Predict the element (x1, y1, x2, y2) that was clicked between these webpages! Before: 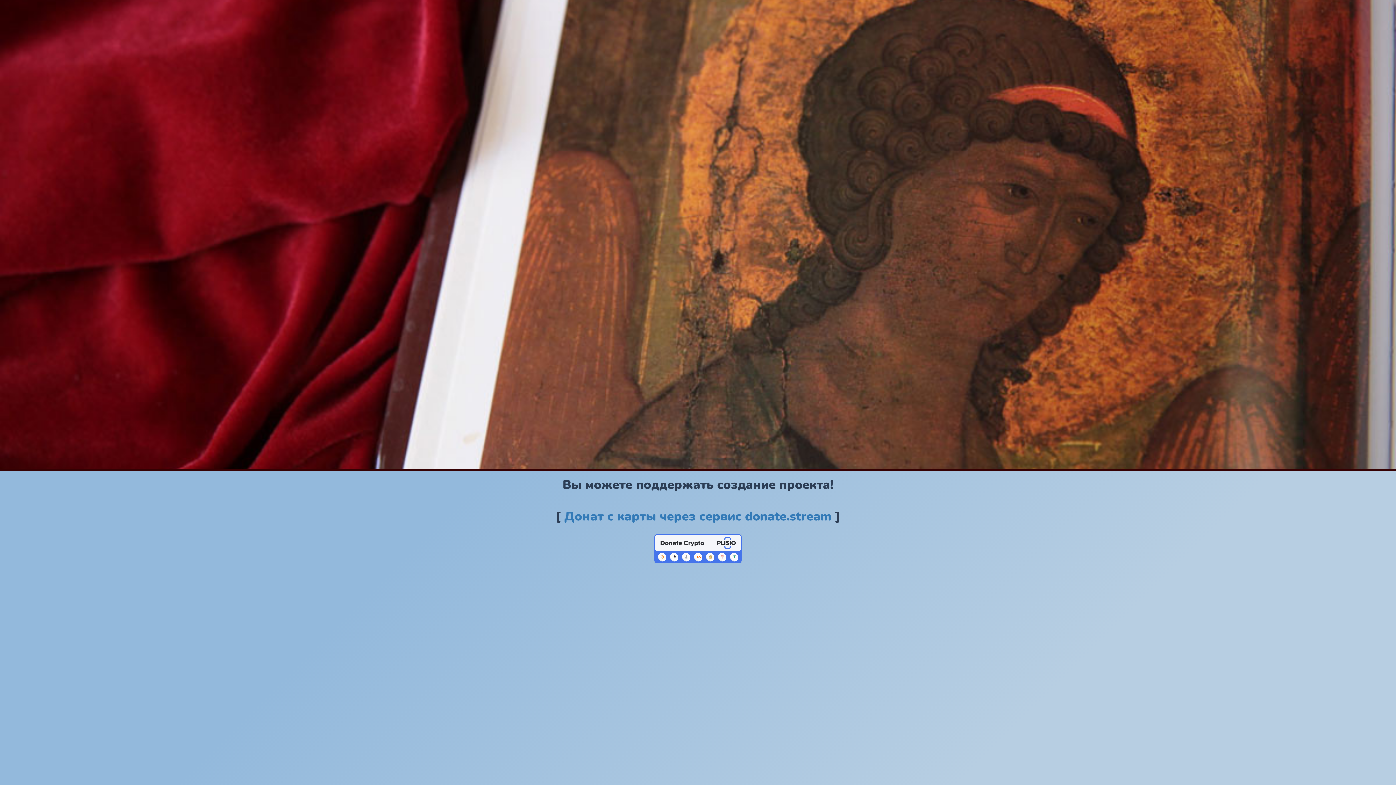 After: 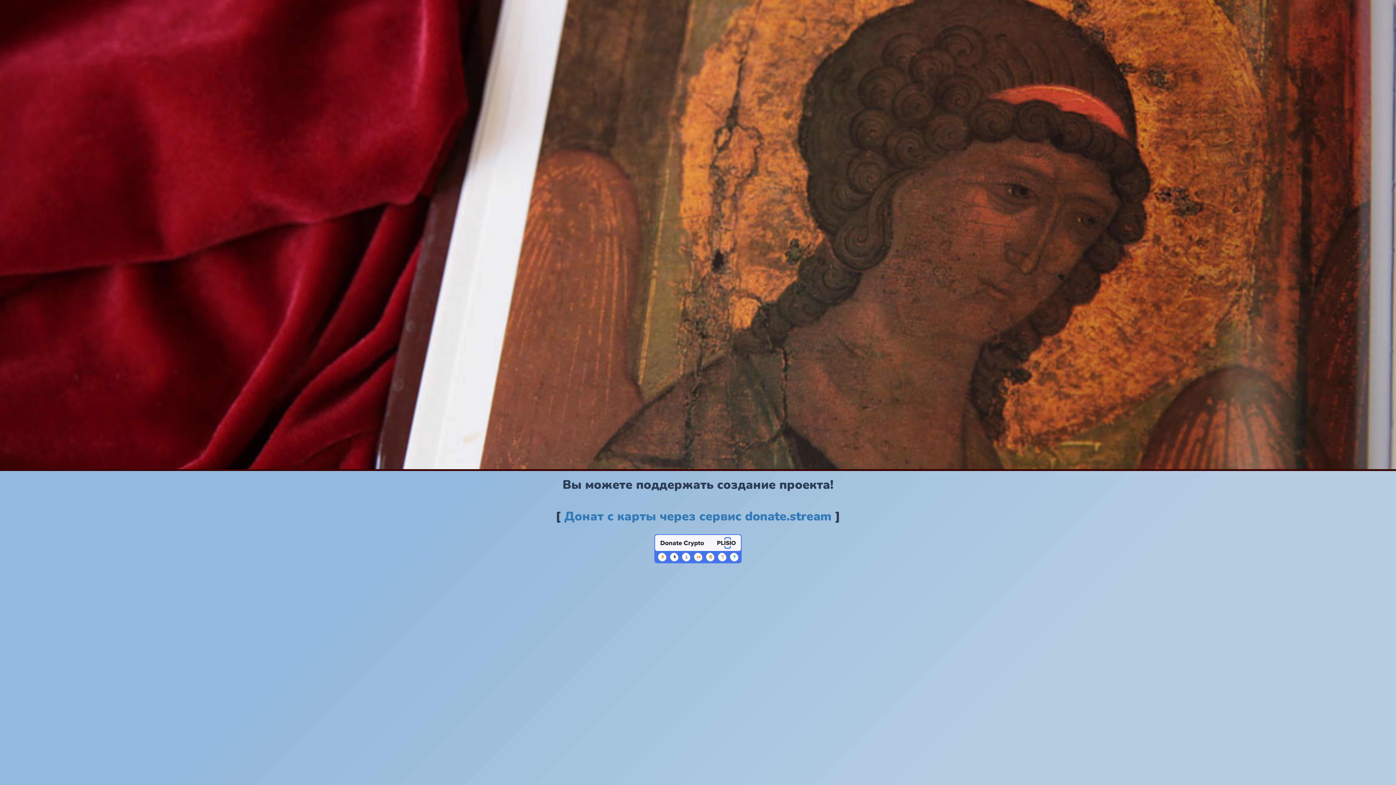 Action: bbox: (654, 545, 741, 551)